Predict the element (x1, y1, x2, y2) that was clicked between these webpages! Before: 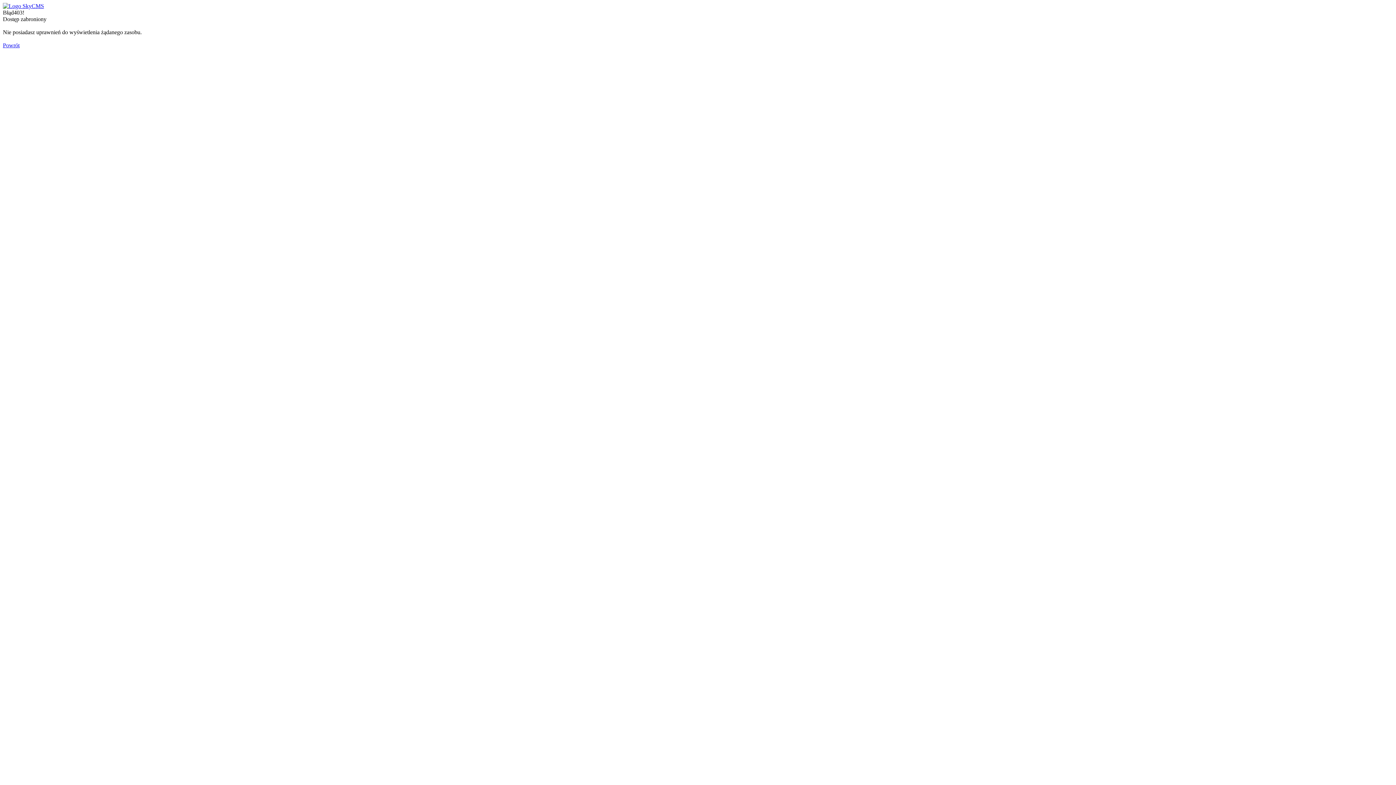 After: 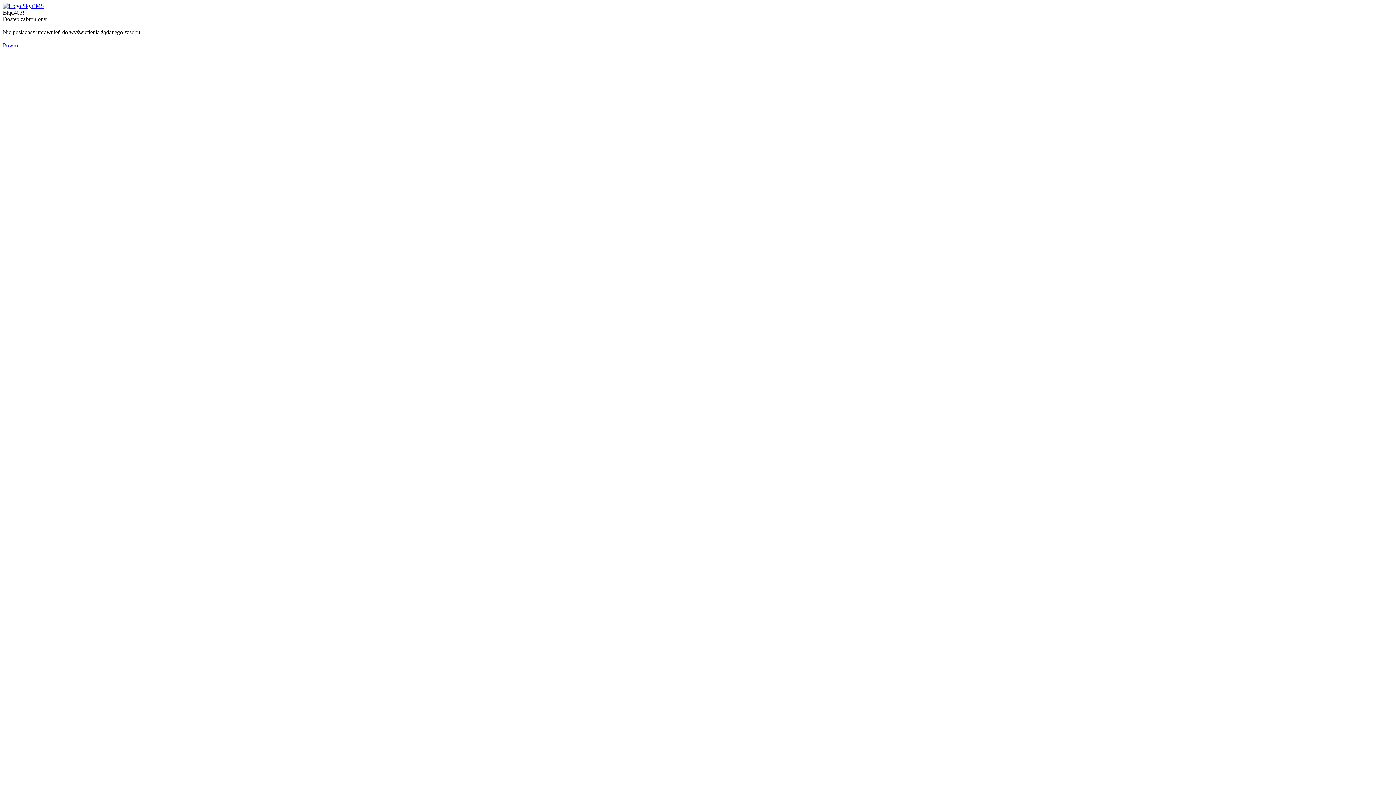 Action: bbox: (2, 2, 44, 9)